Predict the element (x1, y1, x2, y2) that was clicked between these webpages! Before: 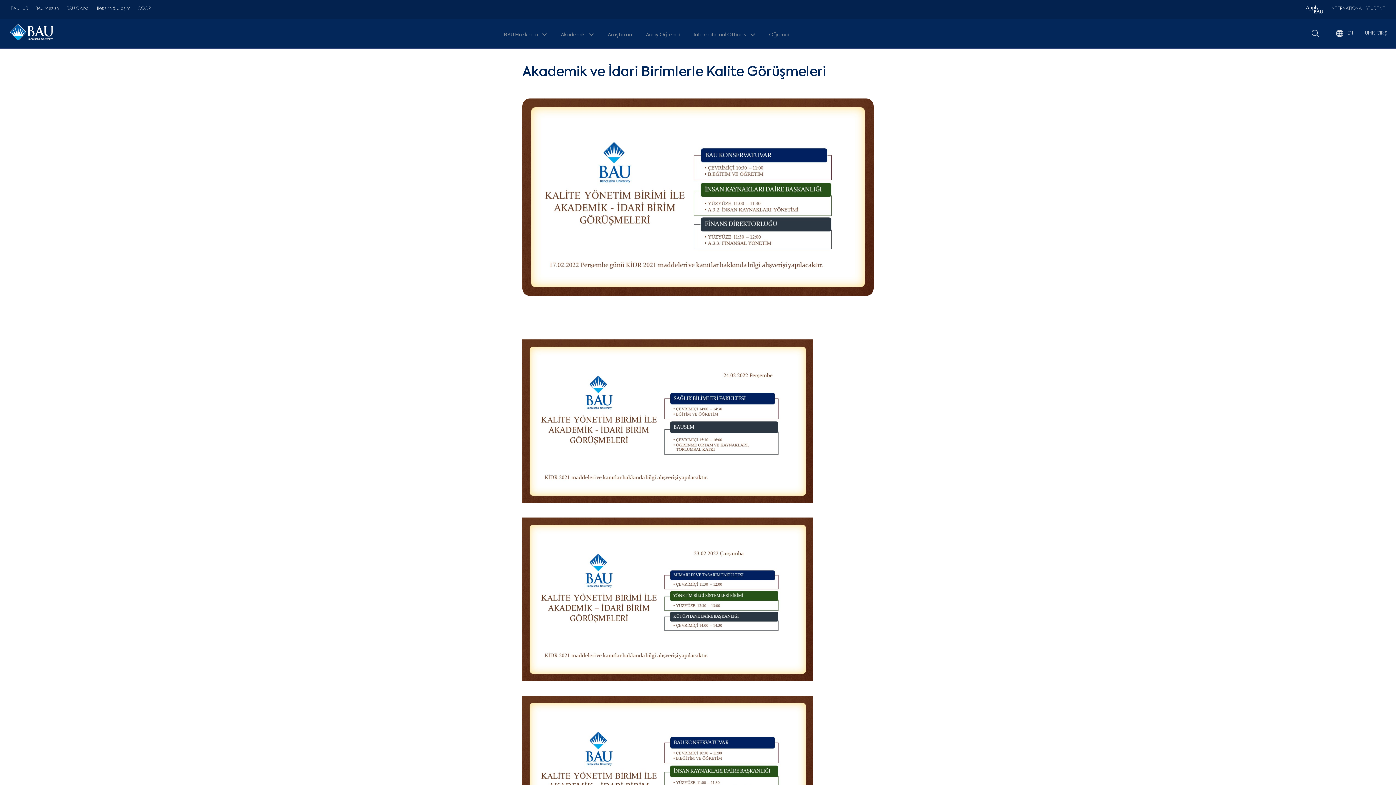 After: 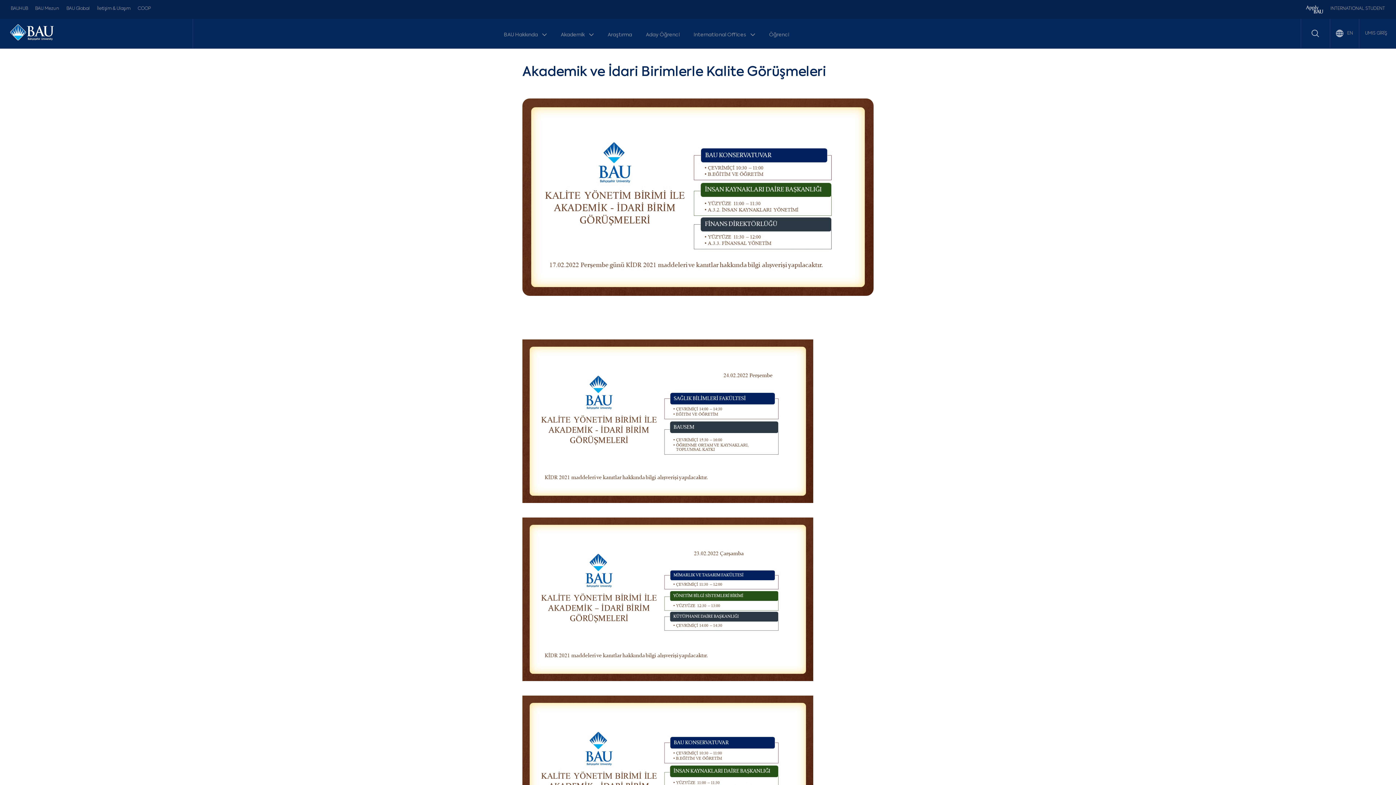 Action: label: COOP bbox: (137, 6, 150, 12)